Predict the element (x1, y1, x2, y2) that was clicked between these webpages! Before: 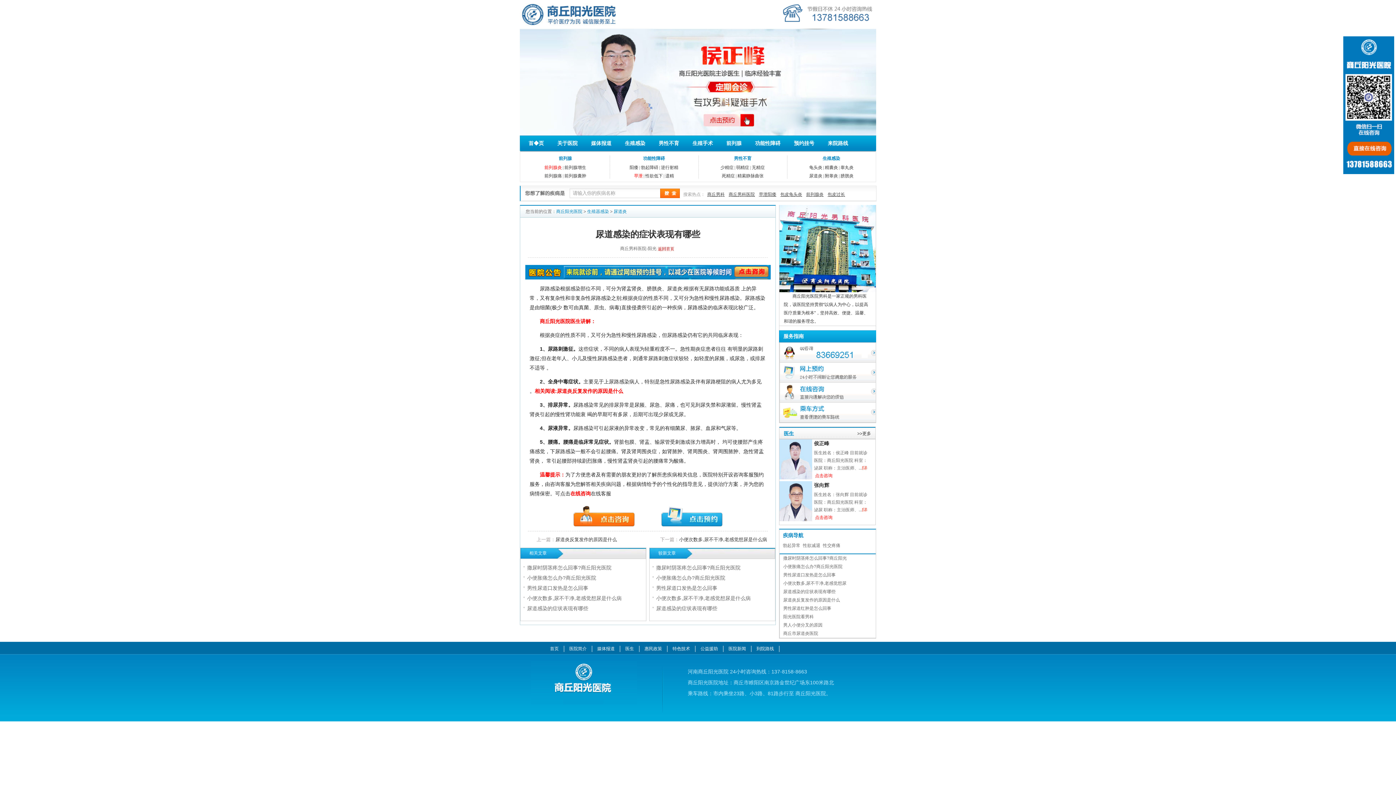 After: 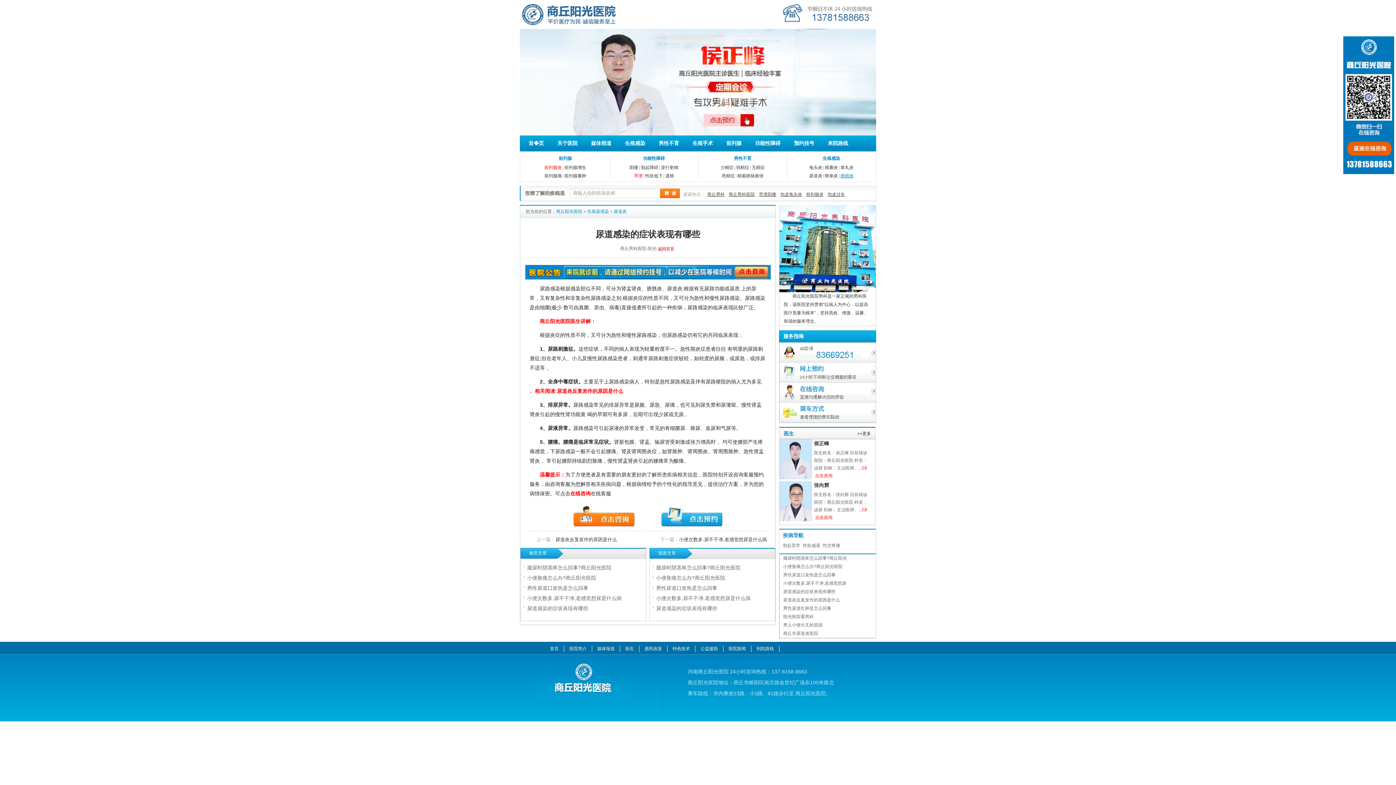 Action: label: 膀胱炎 bbox: (840, 173, 854, 178)